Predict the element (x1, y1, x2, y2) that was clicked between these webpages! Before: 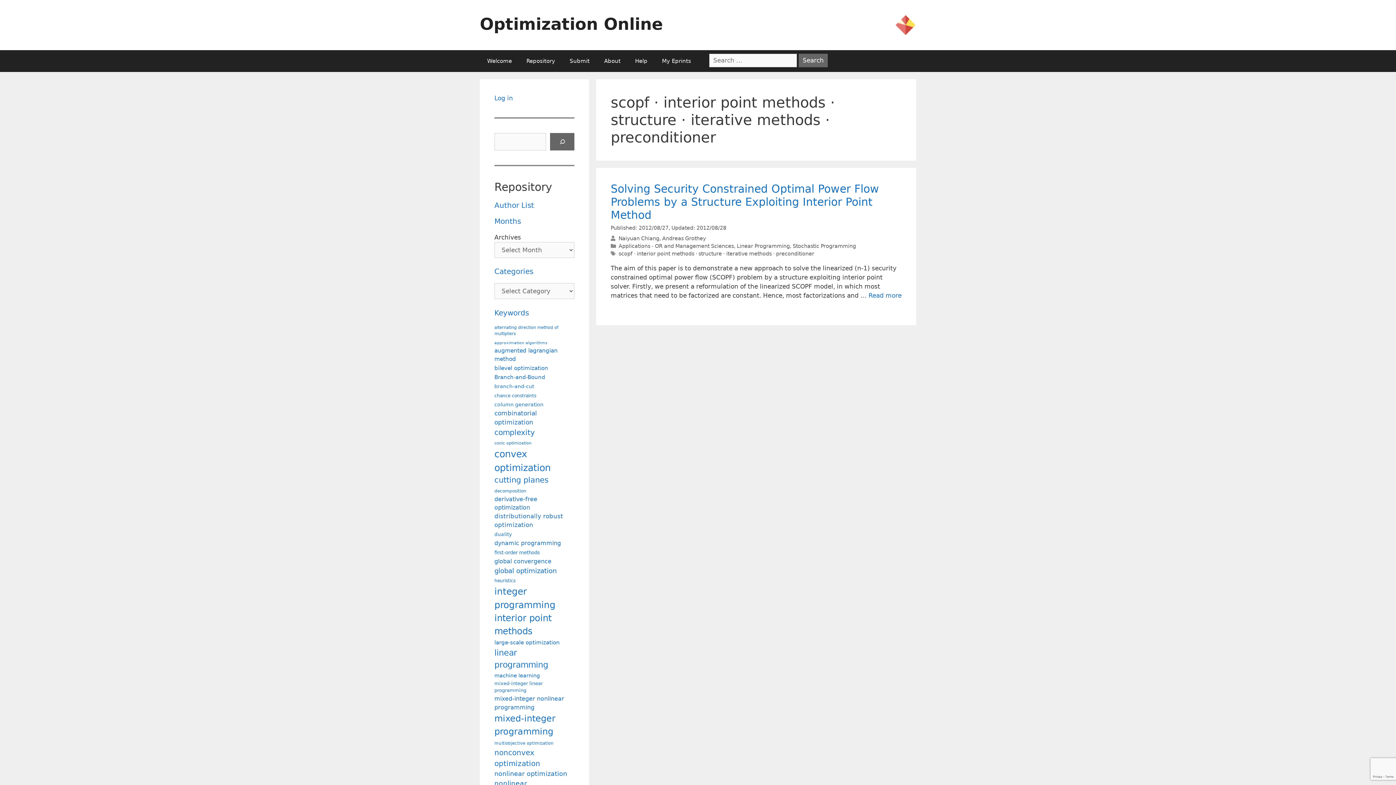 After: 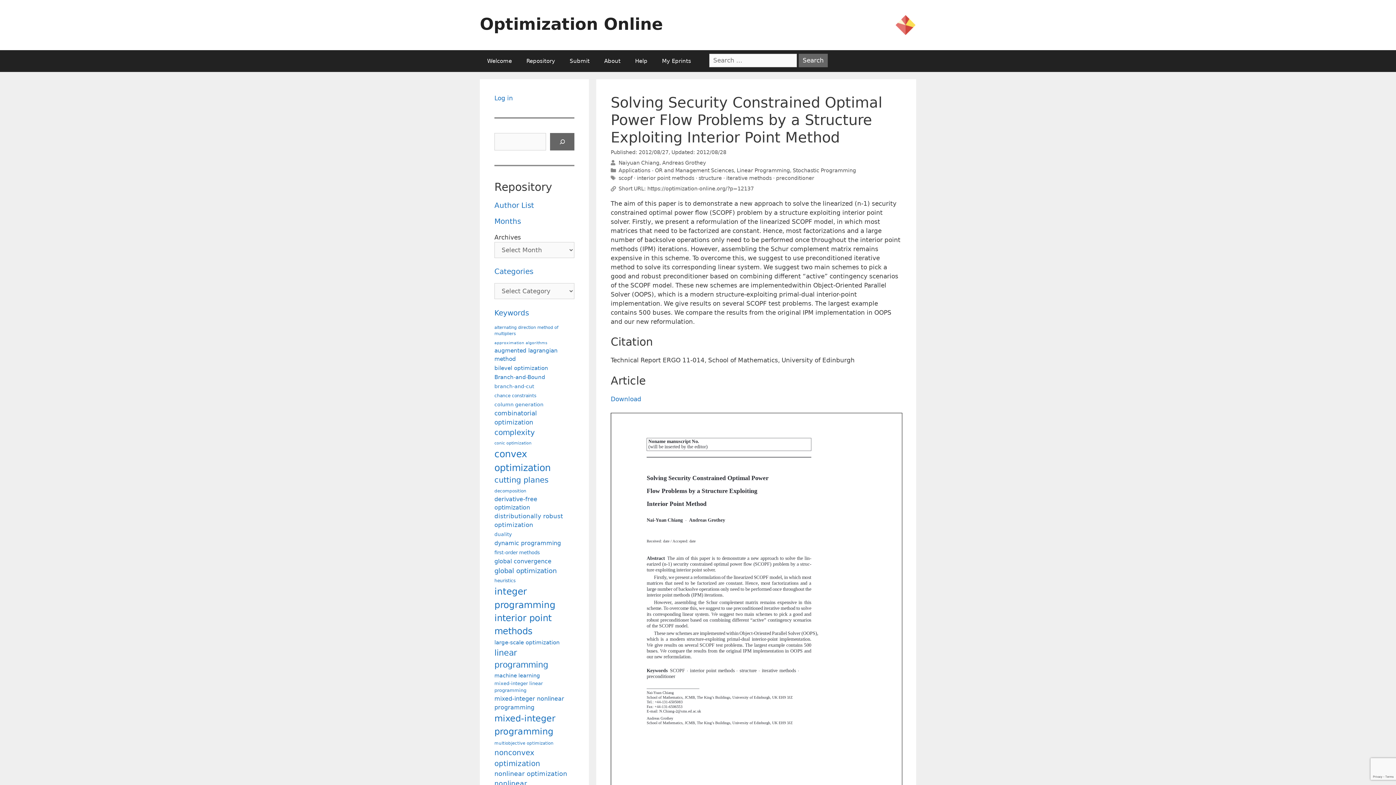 Action: bbox: (868, 292, 901, 299) label: More on Solving Security Constrained Optimal Power Flow Problems by a Structure Exploiting Interior Point Method